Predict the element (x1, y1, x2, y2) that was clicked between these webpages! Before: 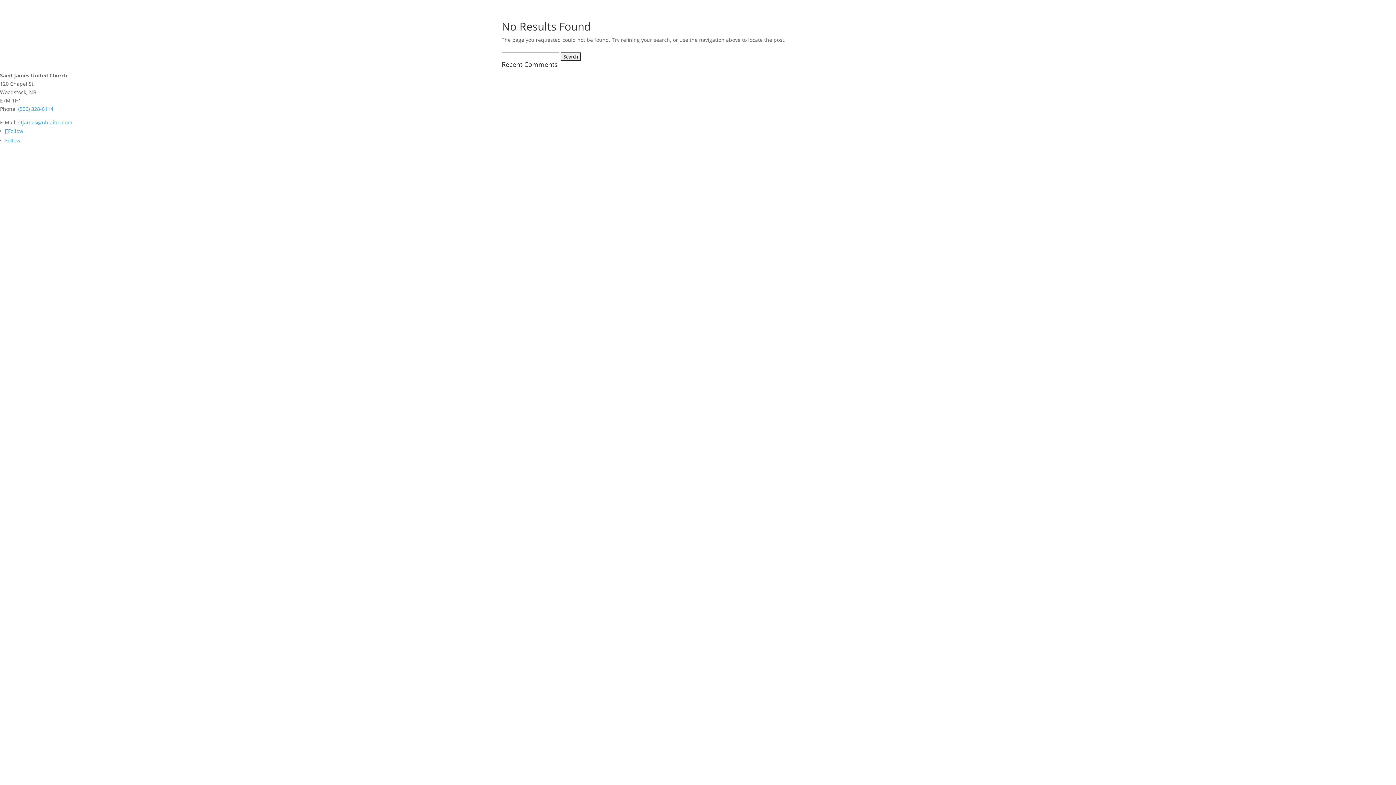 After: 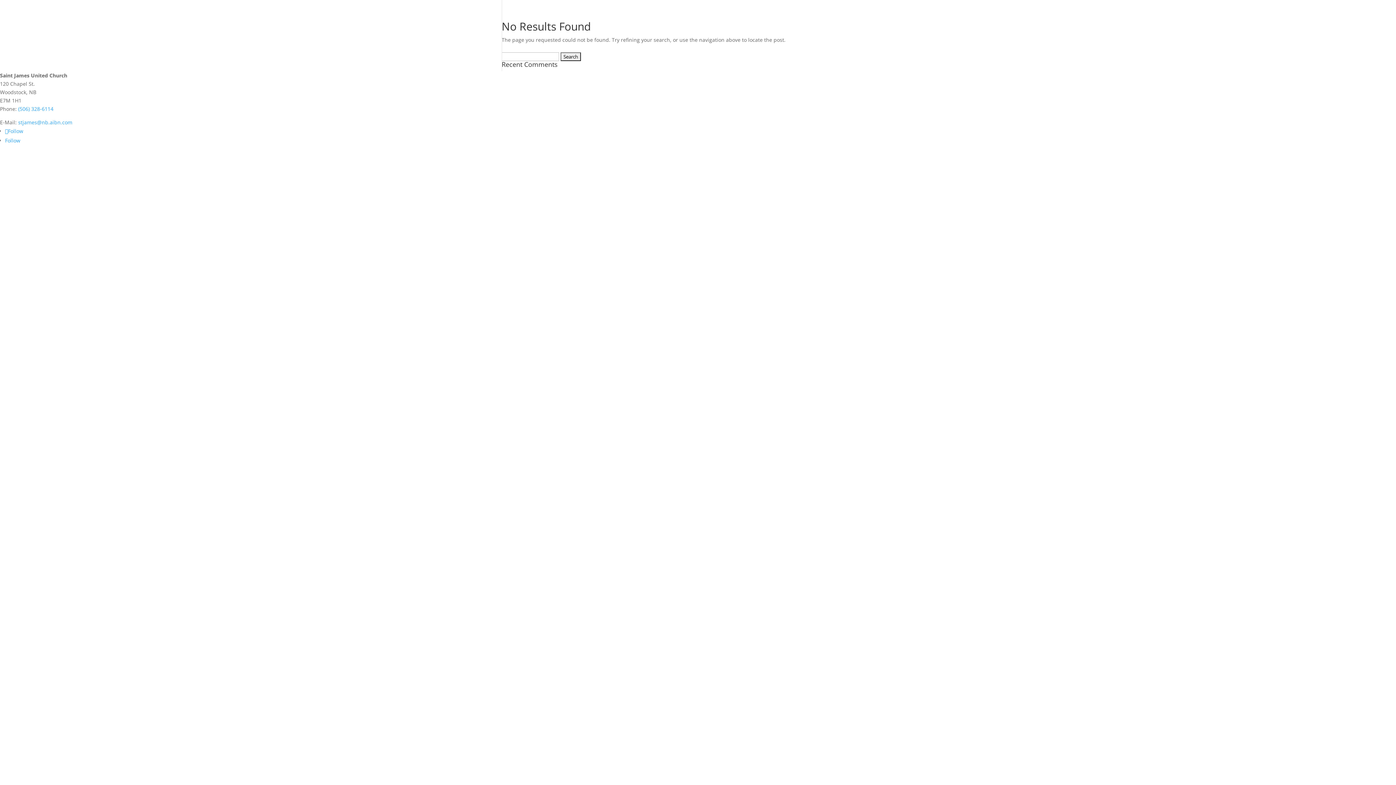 Action: bbox: (18, 118, 72, 125) label: stjames@nb.aibn.com